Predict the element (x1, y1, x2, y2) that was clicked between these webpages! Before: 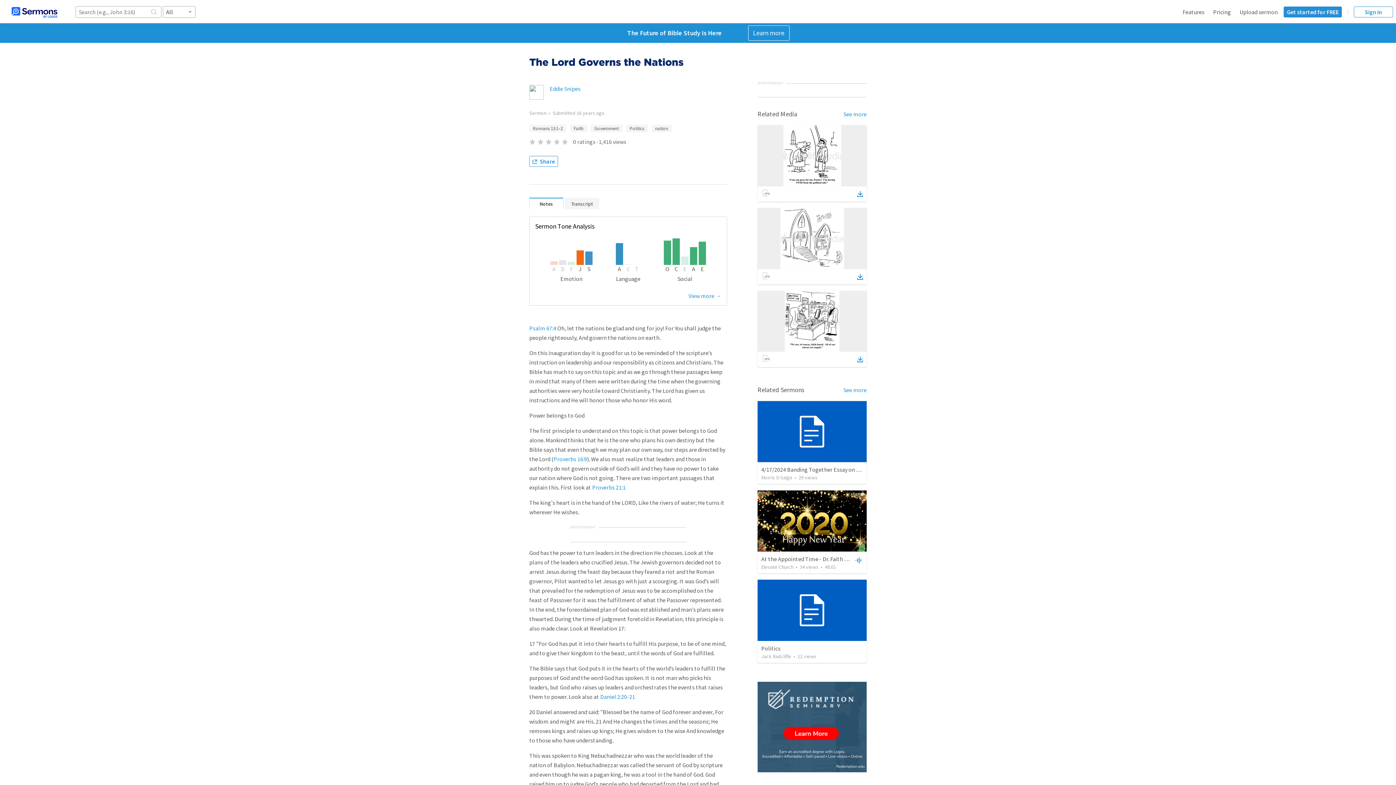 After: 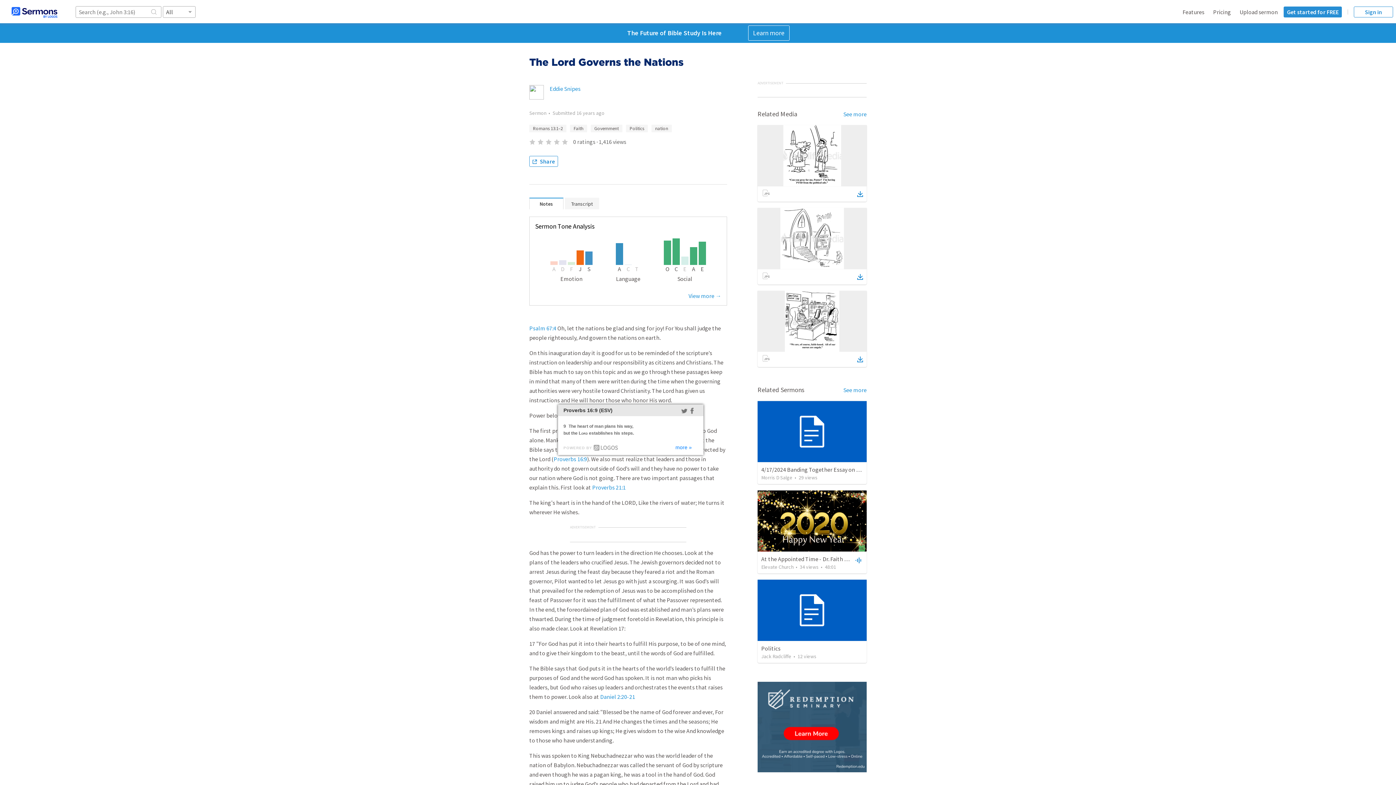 Action: bbox: (553, 455, 587, 462) label: Proverbs 16:9